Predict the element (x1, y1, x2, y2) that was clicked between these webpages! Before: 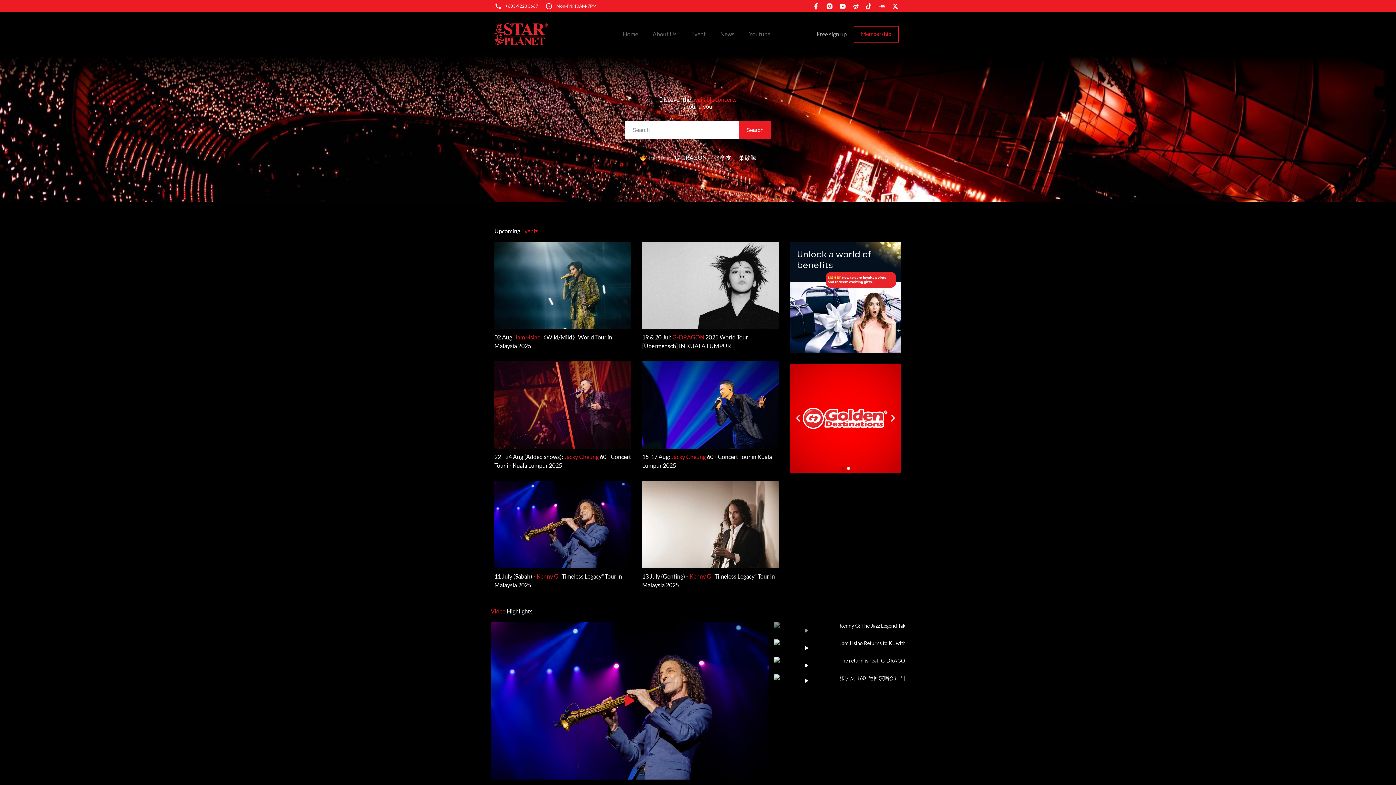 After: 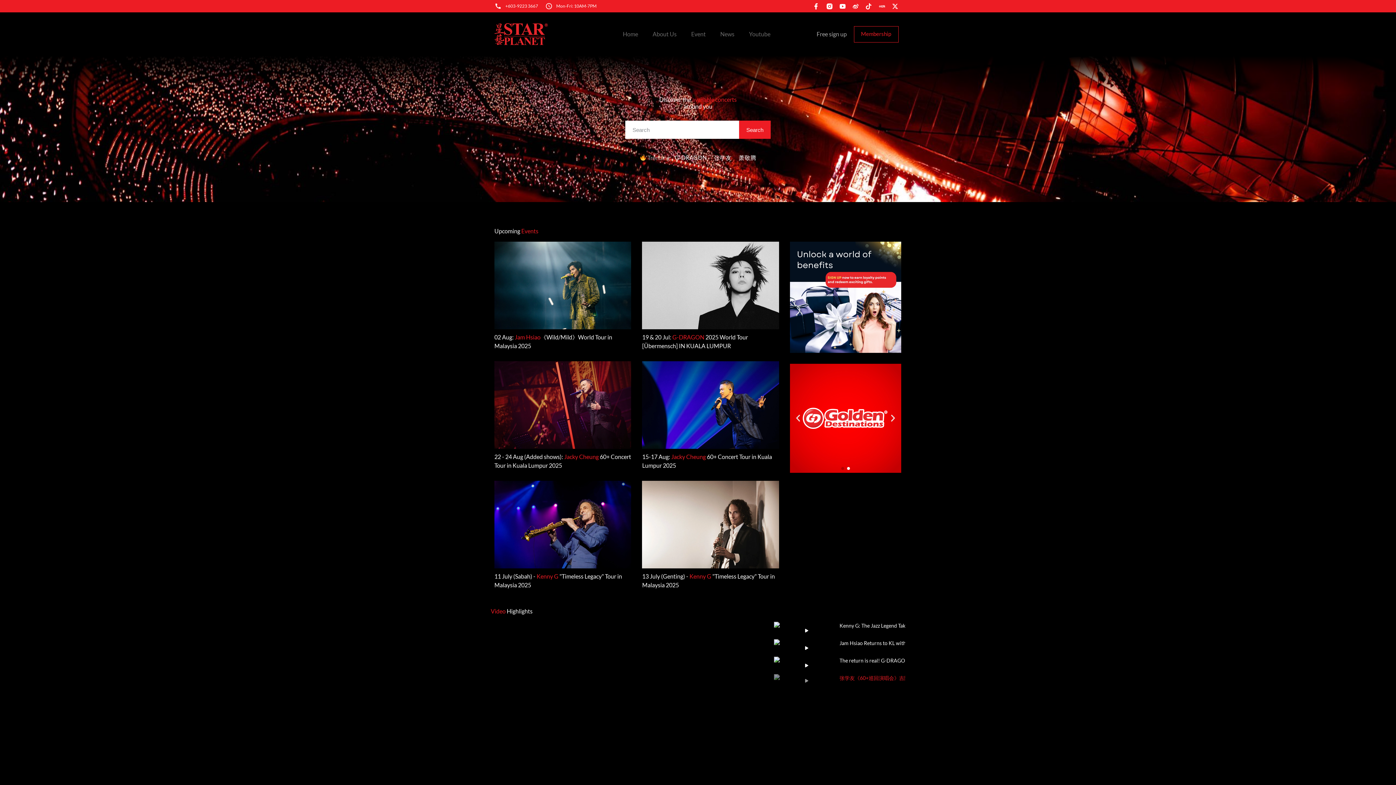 Action: label: 张学友《60+巡回演唱会》吉隆坡站重磅加场！ bbox: (839, 674, 905, 682)